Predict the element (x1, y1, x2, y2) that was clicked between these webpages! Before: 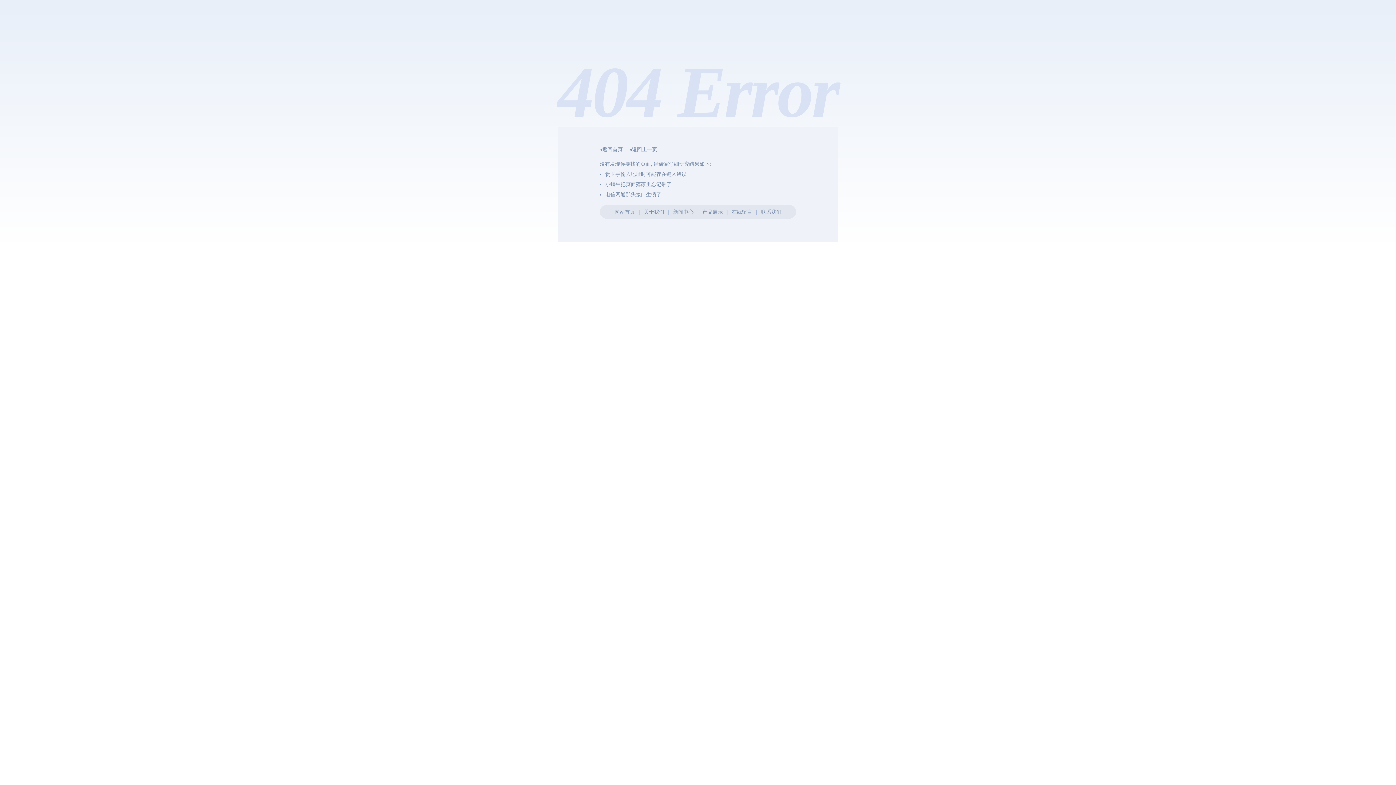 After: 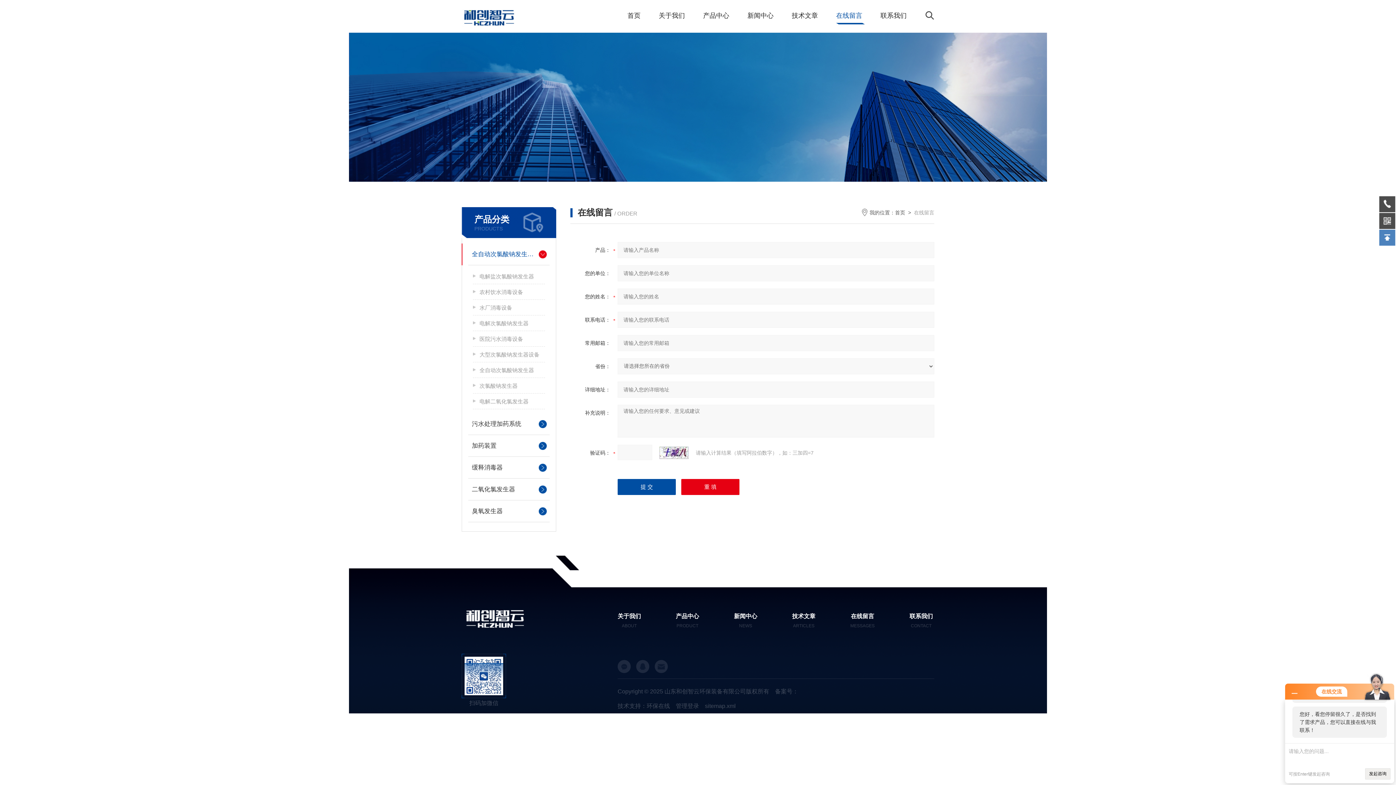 Action: label: 在线留言 bbox: (731, 209, 752, 214)